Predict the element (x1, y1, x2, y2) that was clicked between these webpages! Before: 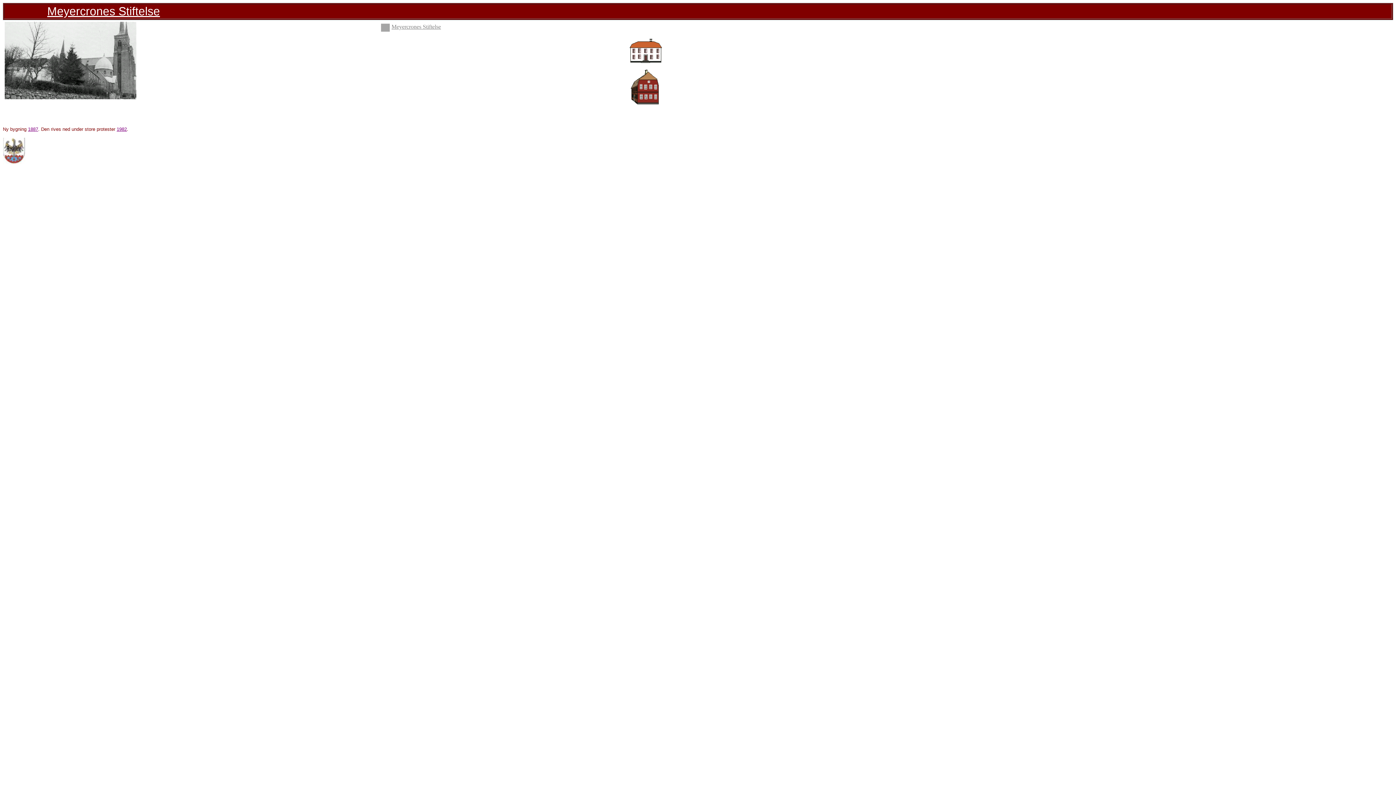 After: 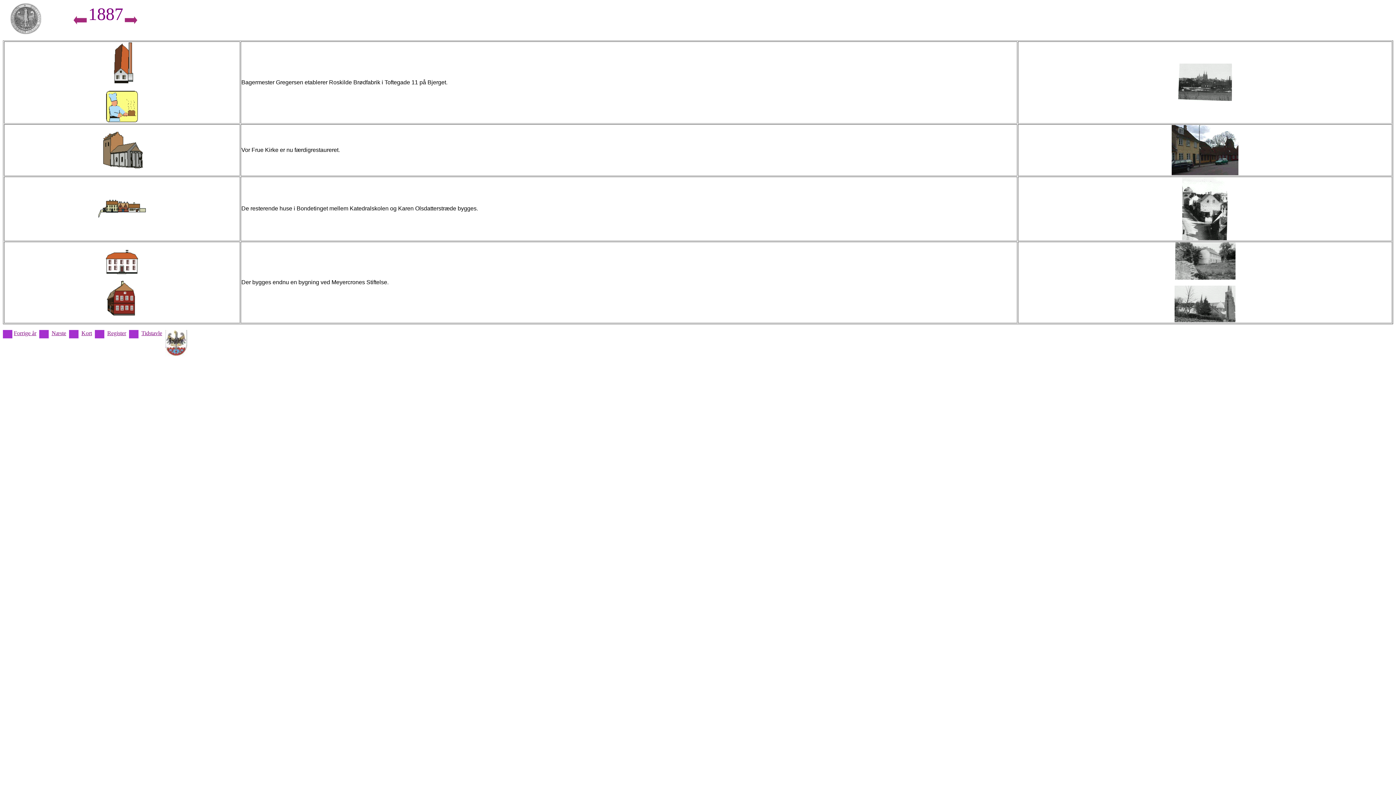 Action: bbox: (28, 125, 38, 132) label: 1887